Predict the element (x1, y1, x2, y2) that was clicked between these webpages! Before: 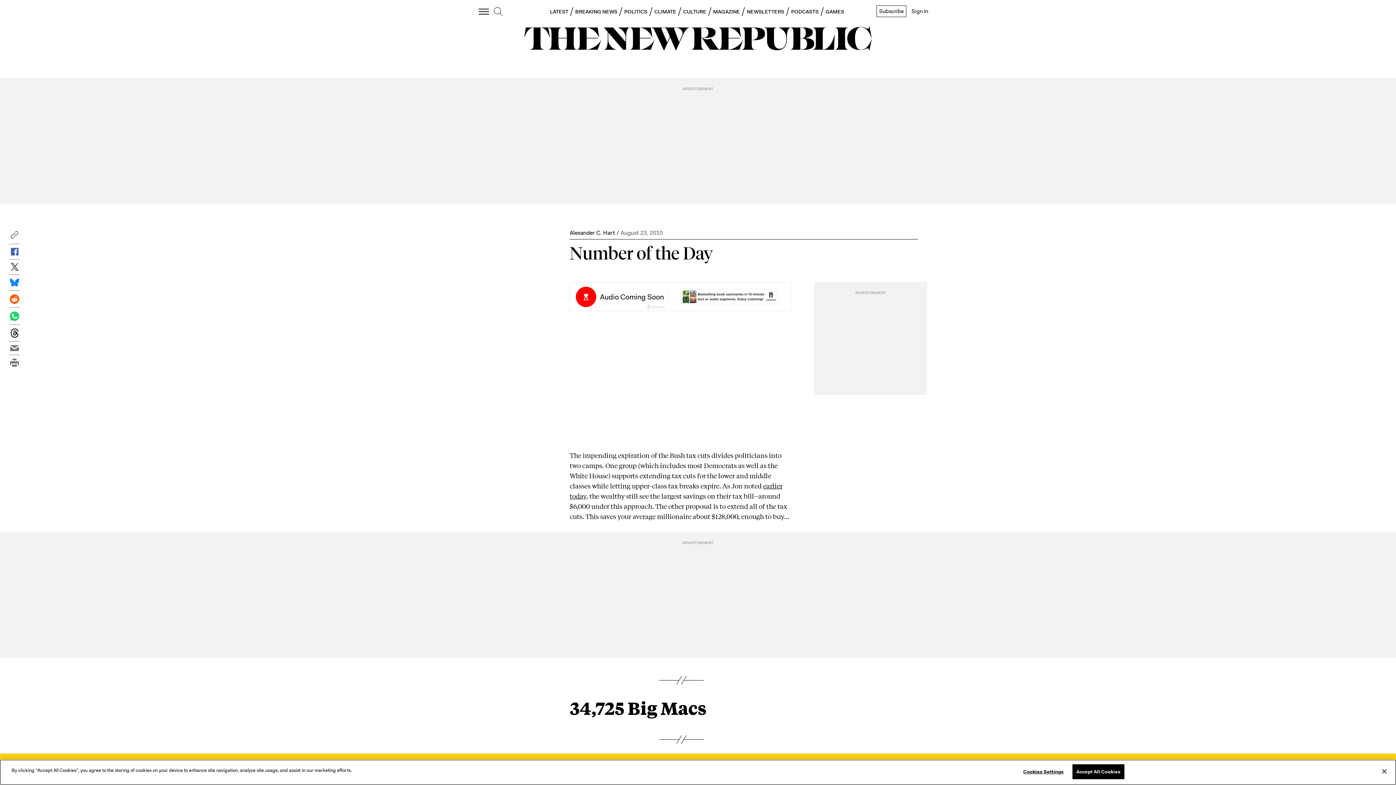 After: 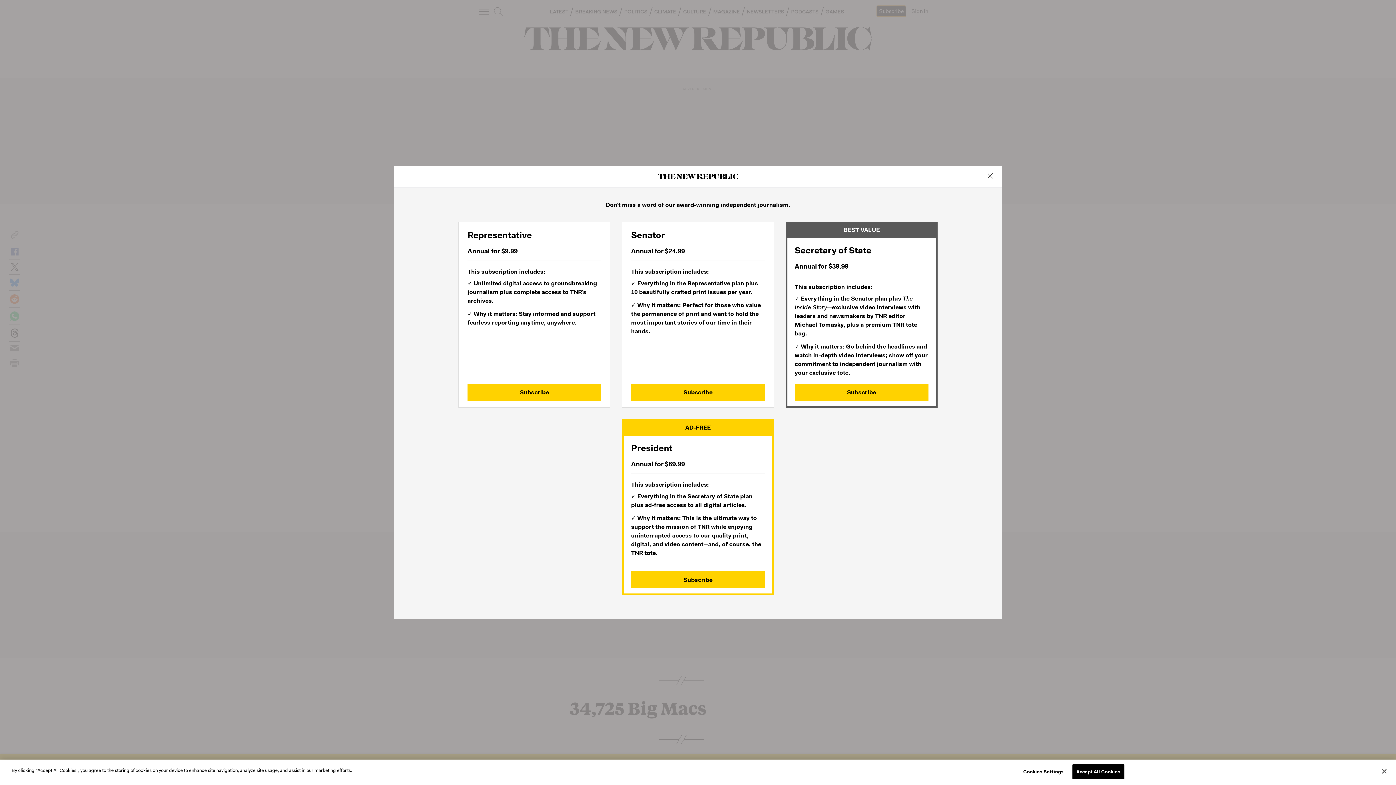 Action: bbox: (876, 5, 906, 17) label: Subscribe